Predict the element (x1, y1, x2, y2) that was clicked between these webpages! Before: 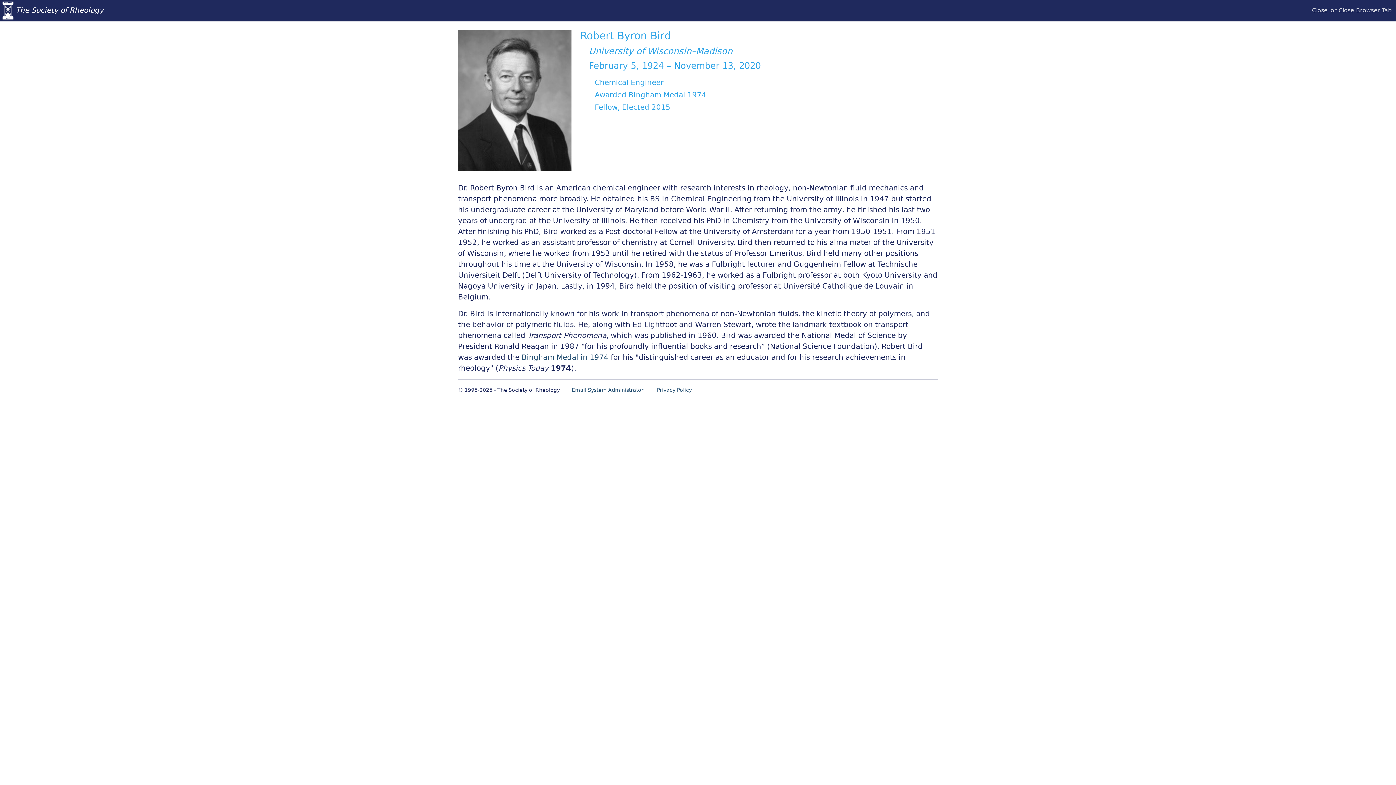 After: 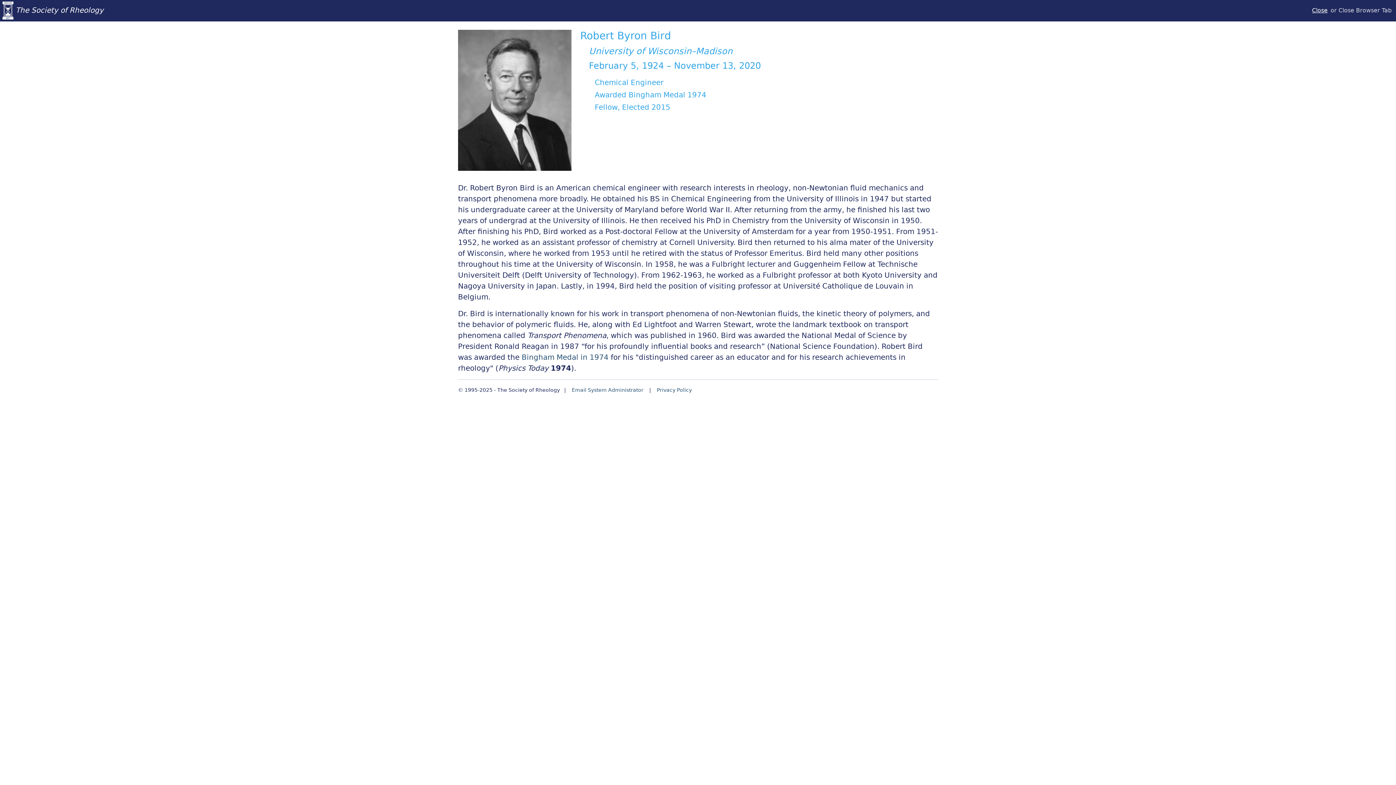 Action: label: Close bbox: (1309, 3, 1330, 17)